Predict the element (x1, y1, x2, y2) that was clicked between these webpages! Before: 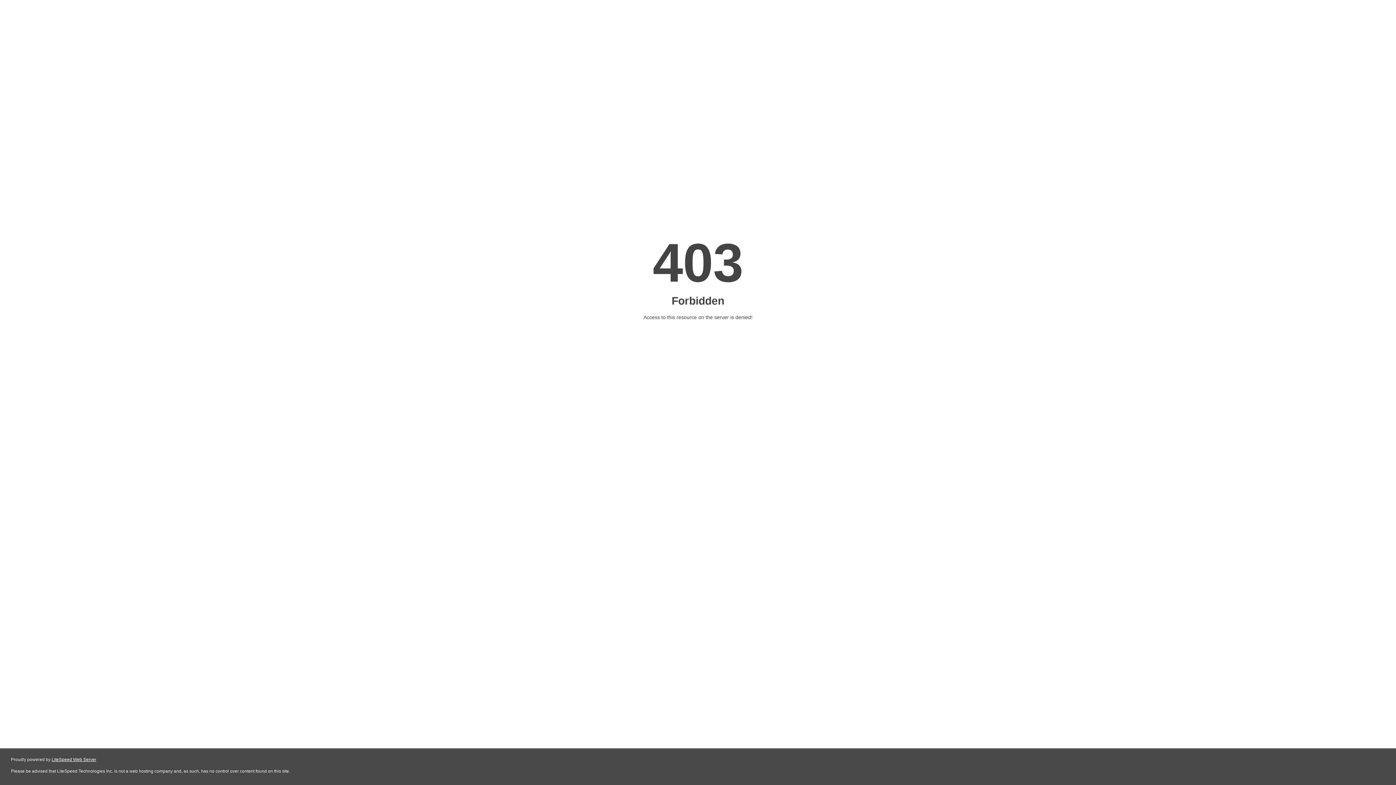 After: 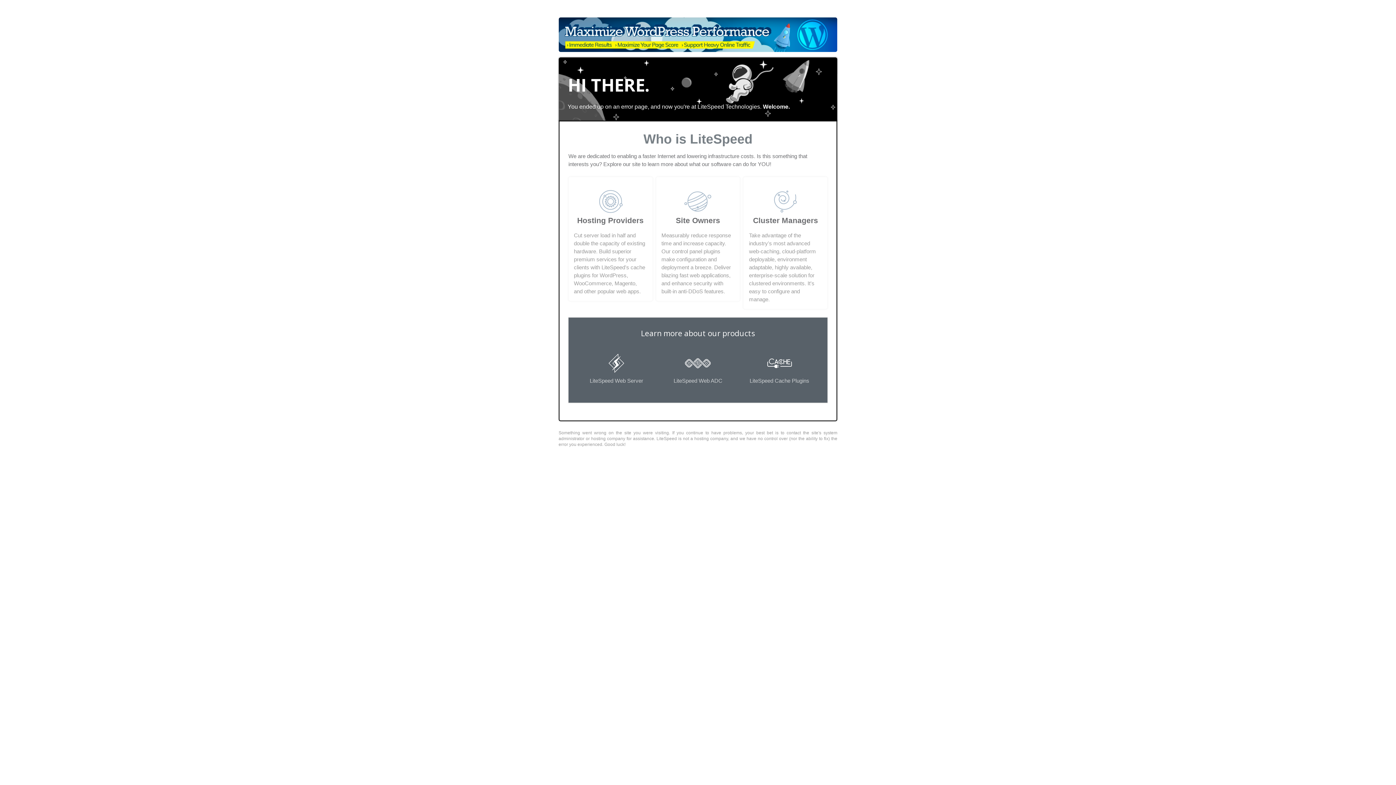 Action: label: LiteSpeed Web Server bbox: (51, 757, 96, 762)